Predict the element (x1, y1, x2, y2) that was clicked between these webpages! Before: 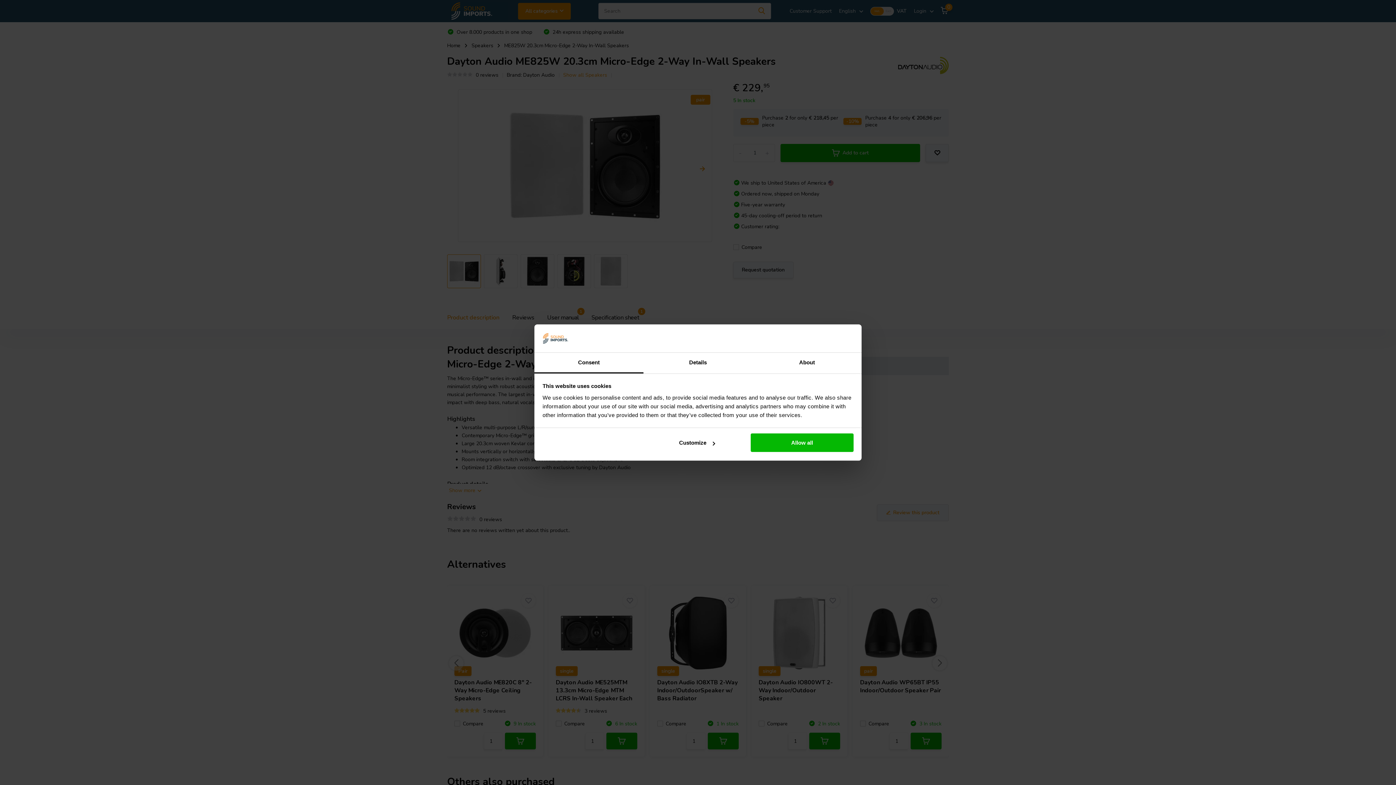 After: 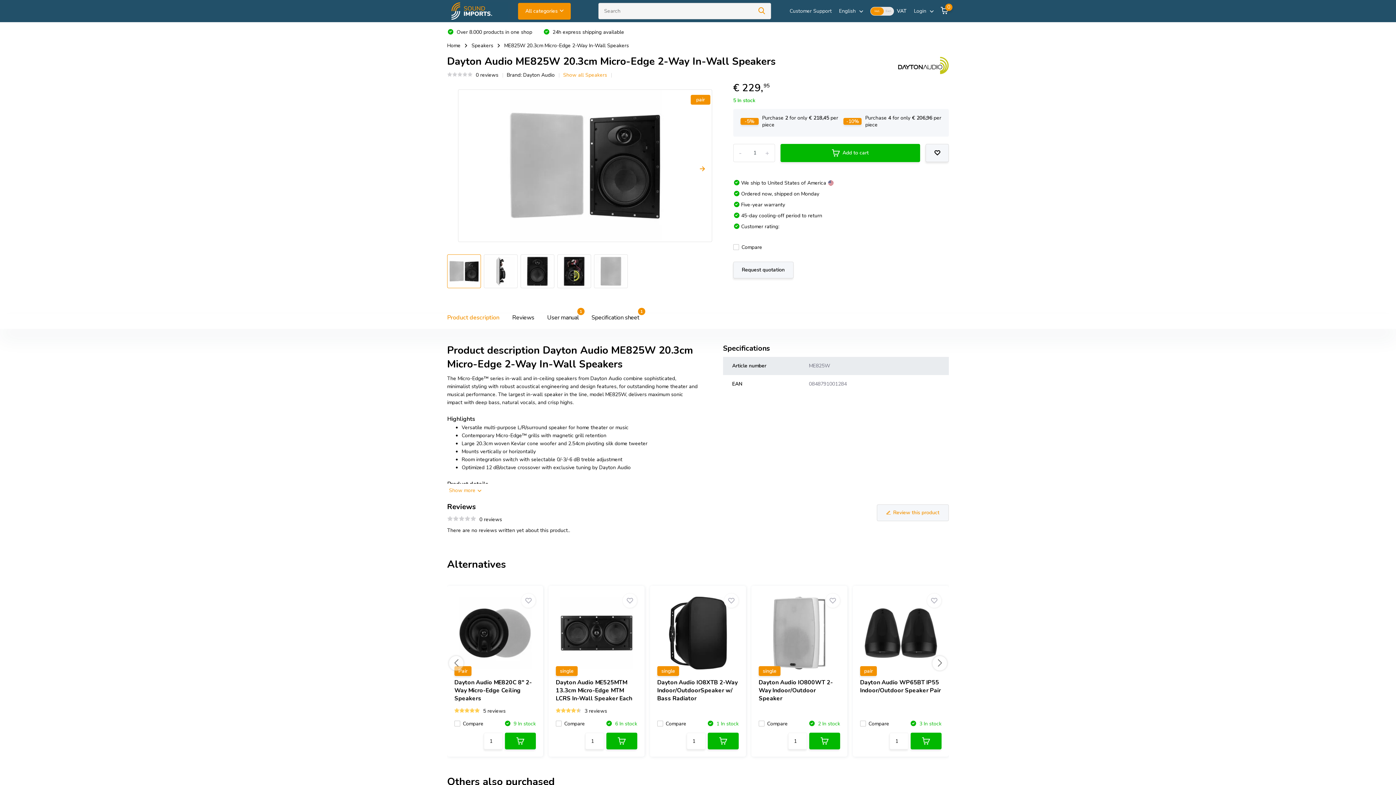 Action: bbox: (751, 433, 853, 452) label: Allow all